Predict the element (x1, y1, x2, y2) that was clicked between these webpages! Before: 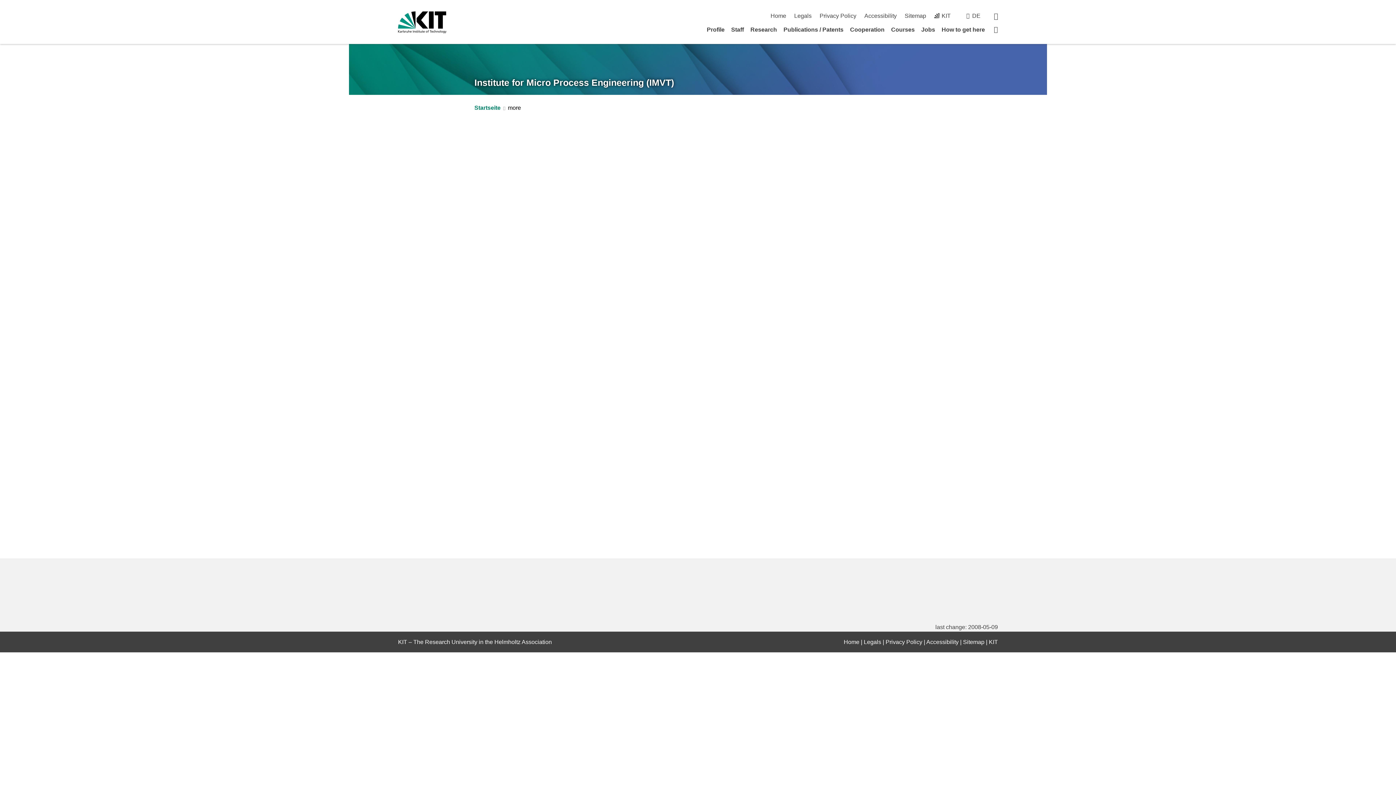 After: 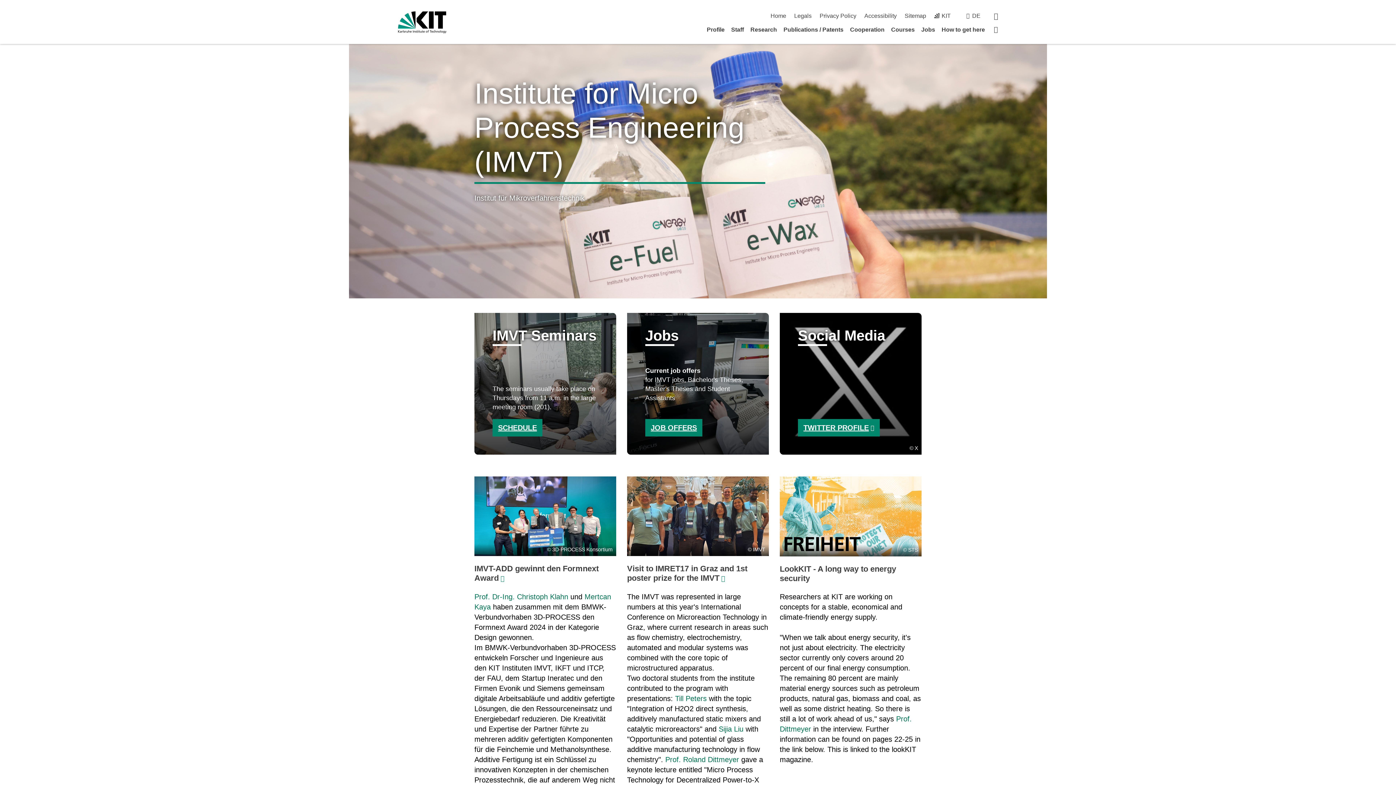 Action: label: Startpage bbox: (994, 25, 998, 33)